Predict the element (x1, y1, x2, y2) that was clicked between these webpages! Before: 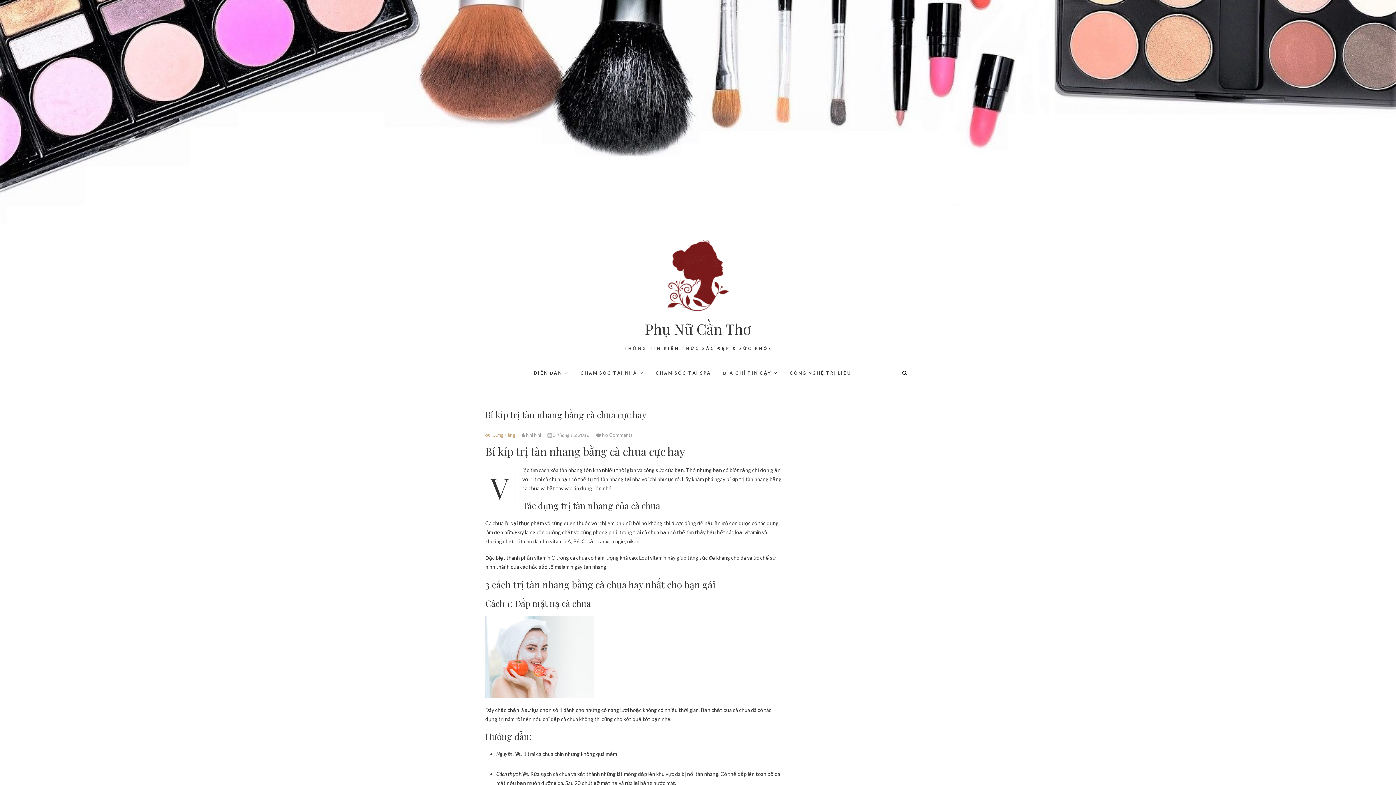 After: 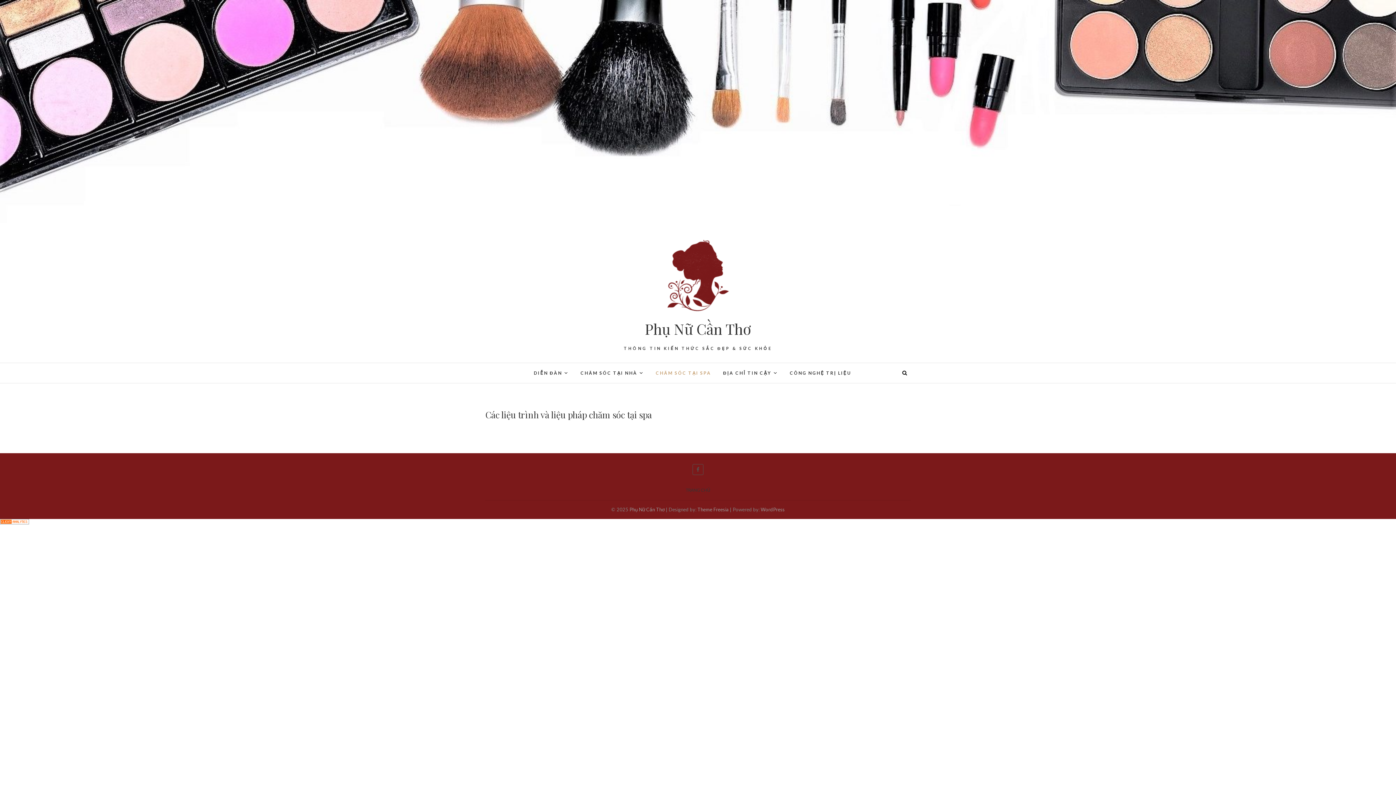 Action: bbox: (650, 364, 716, 382) label: CHĂM SÓC TẠI SPA